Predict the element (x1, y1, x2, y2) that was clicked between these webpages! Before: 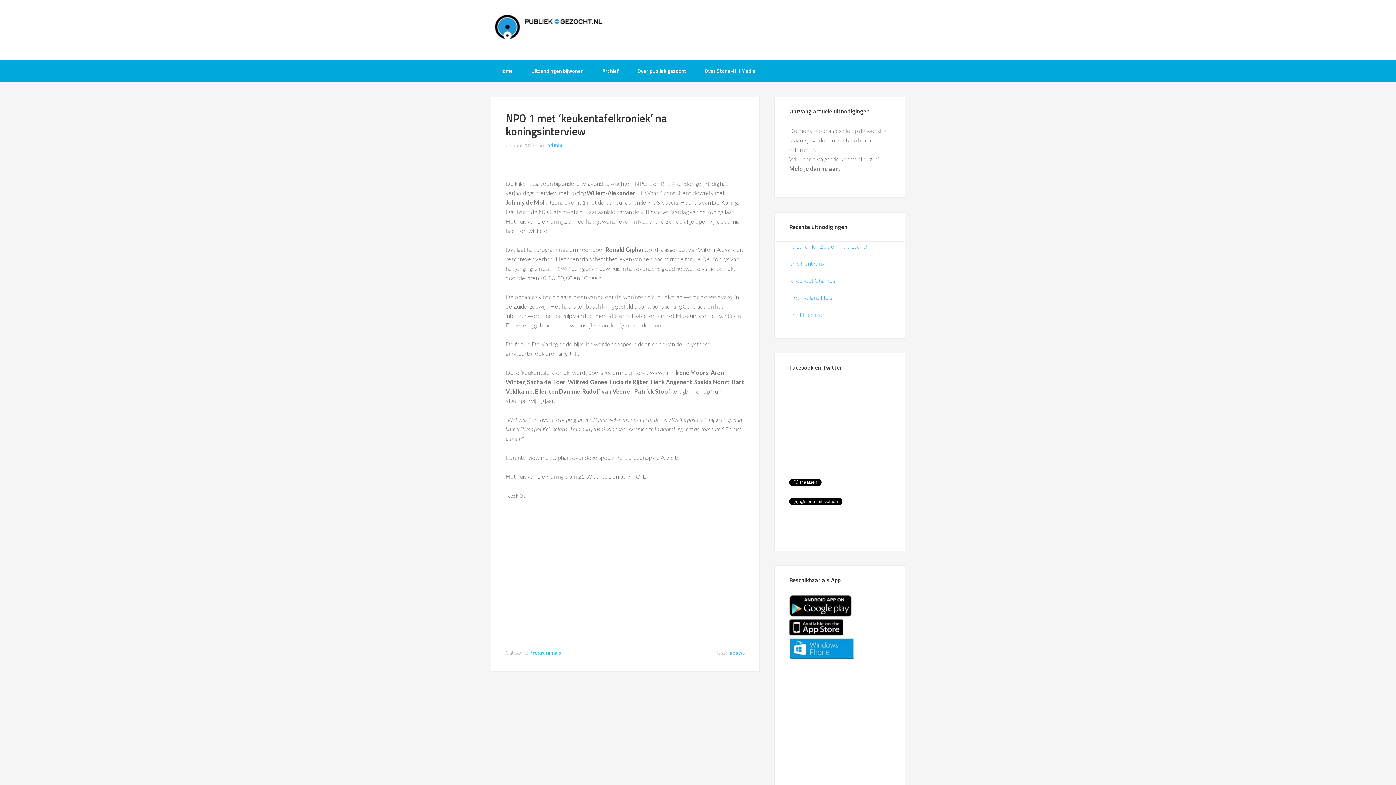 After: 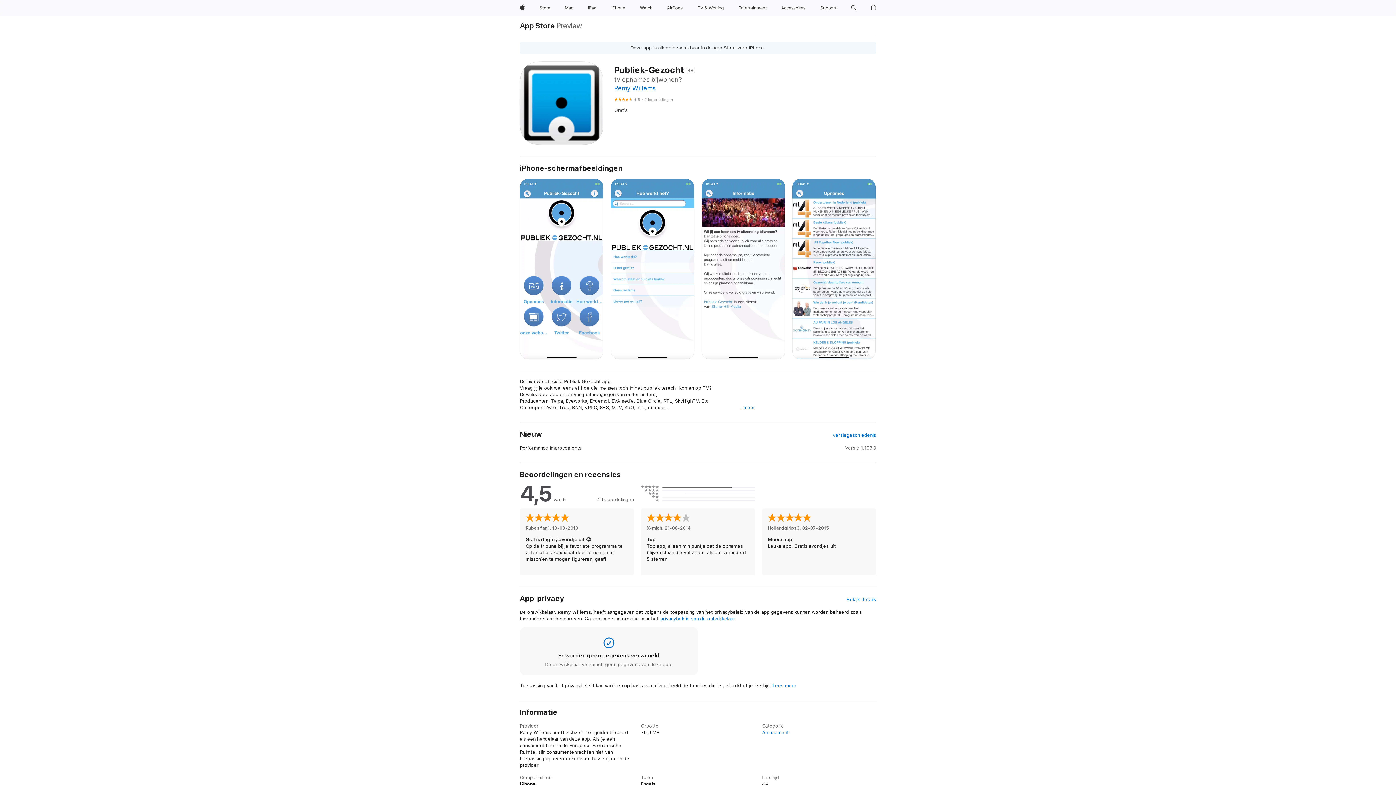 Action: bbox: (789, 630, 843, 637)